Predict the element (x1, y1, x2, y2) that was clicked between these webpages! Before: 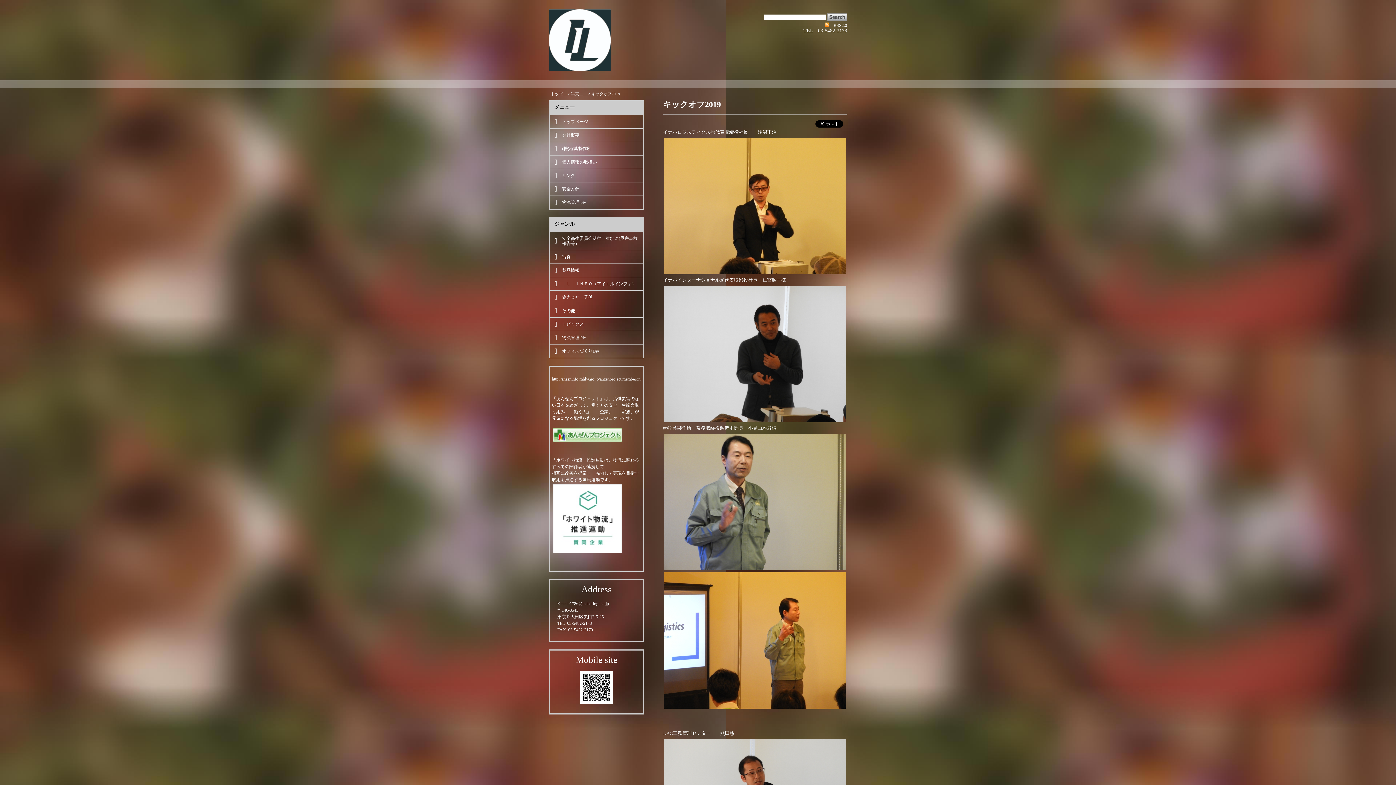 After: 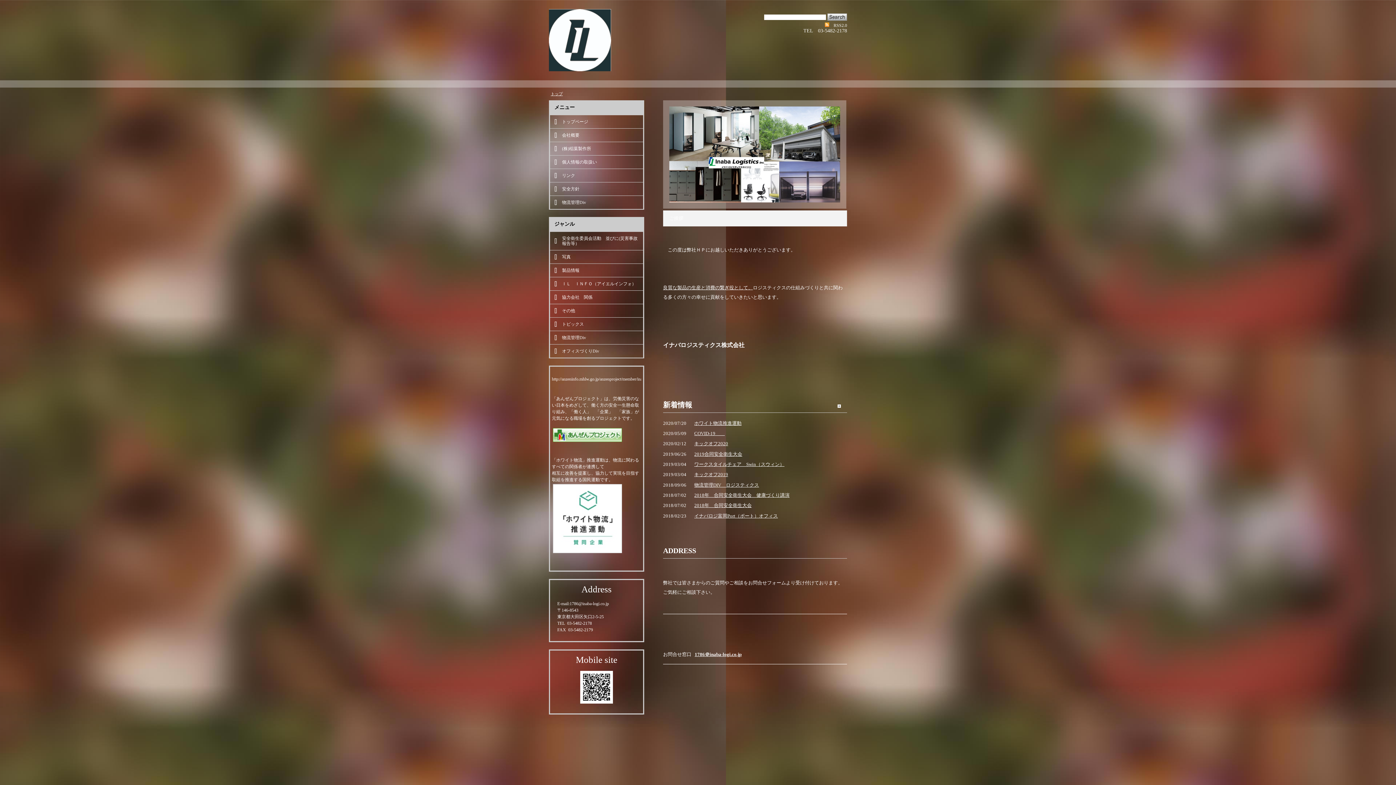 Action: bbox: (549, 66, 611, 72)